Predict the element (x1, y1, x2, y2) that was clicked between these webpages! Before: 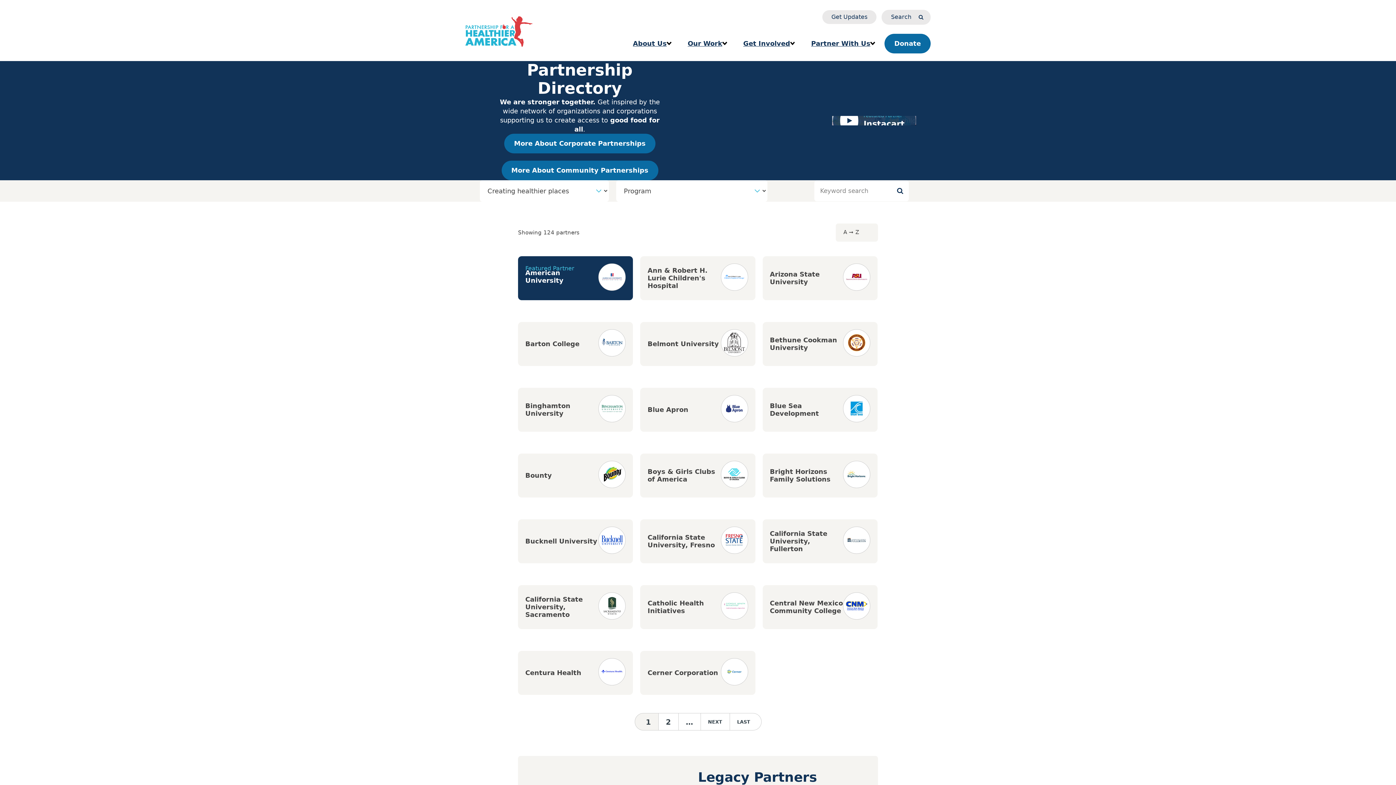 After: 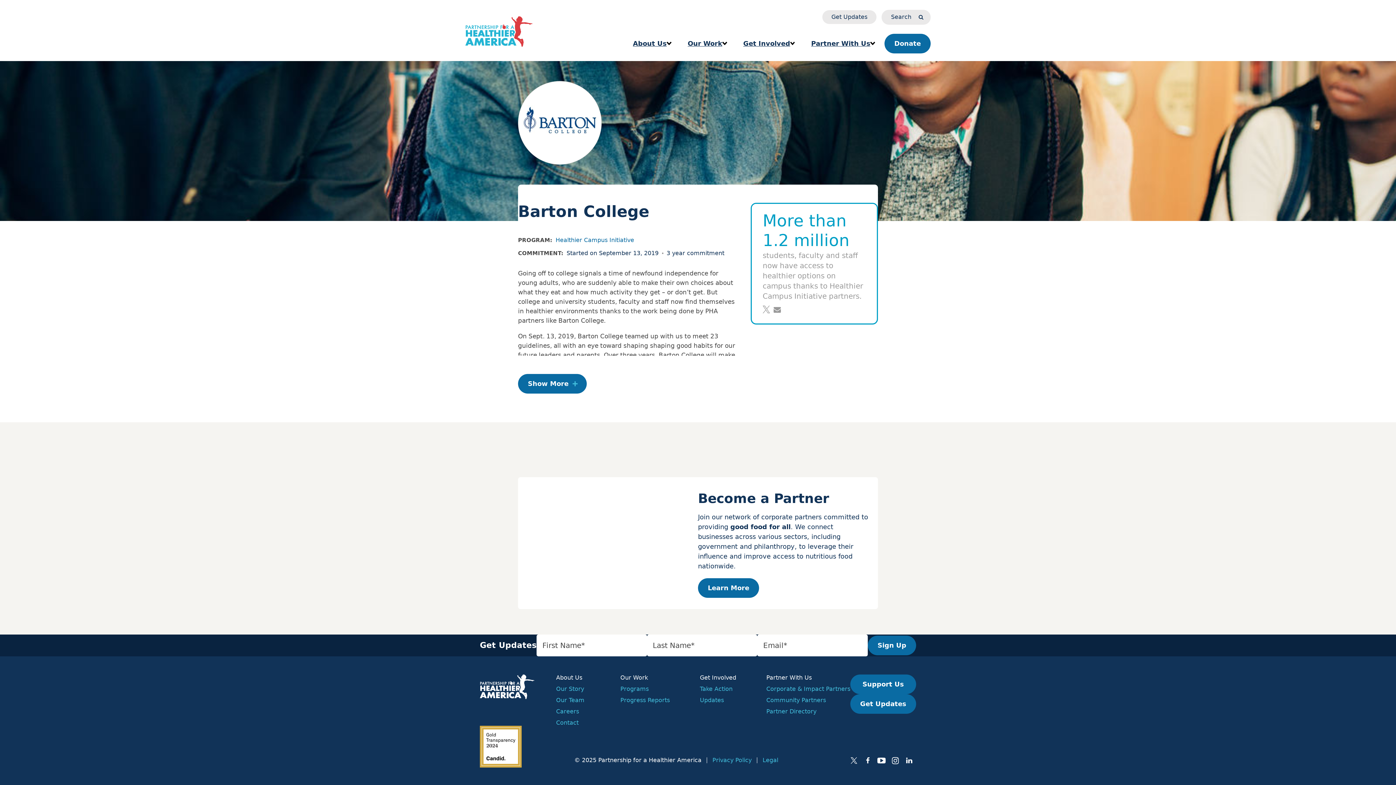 Action: bbox: (518, 322, 633, 366) label: Barton College